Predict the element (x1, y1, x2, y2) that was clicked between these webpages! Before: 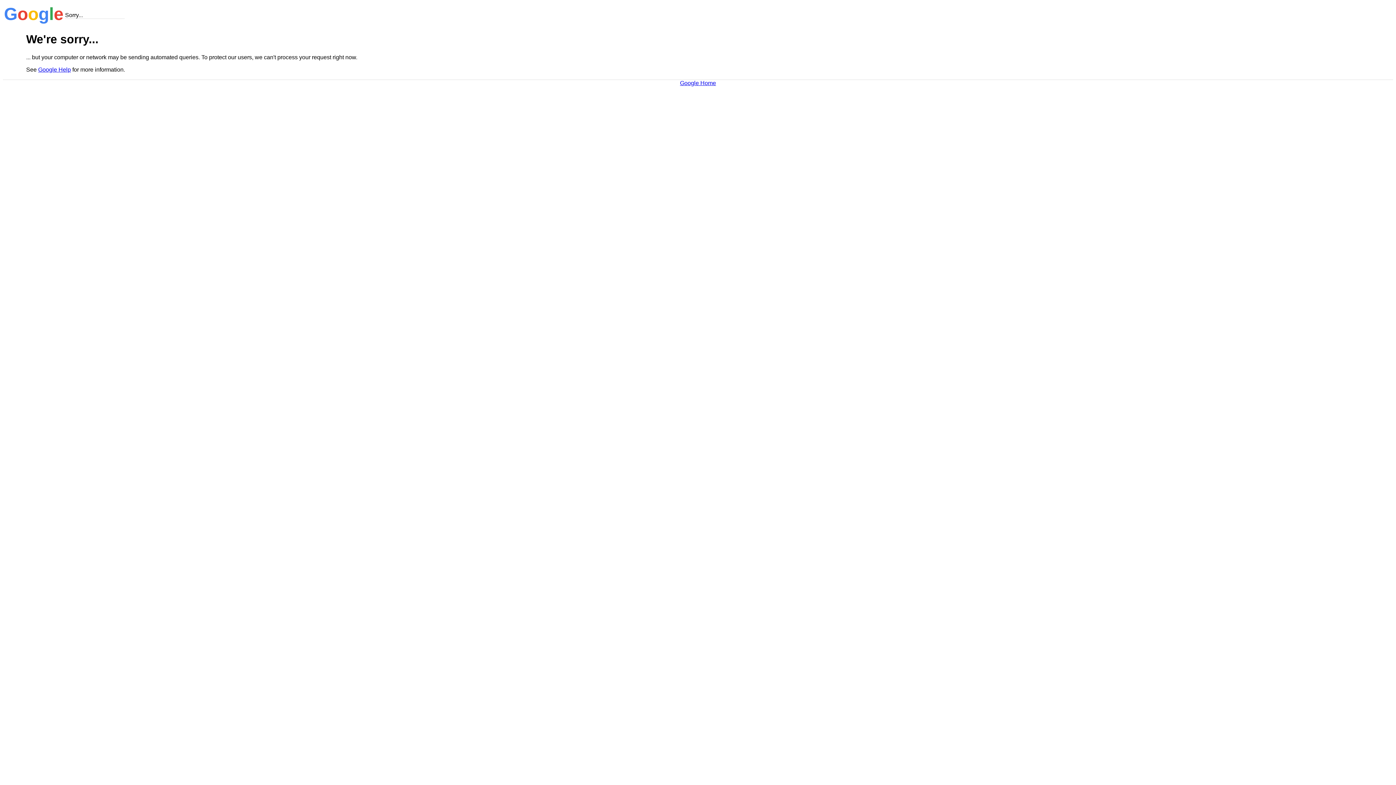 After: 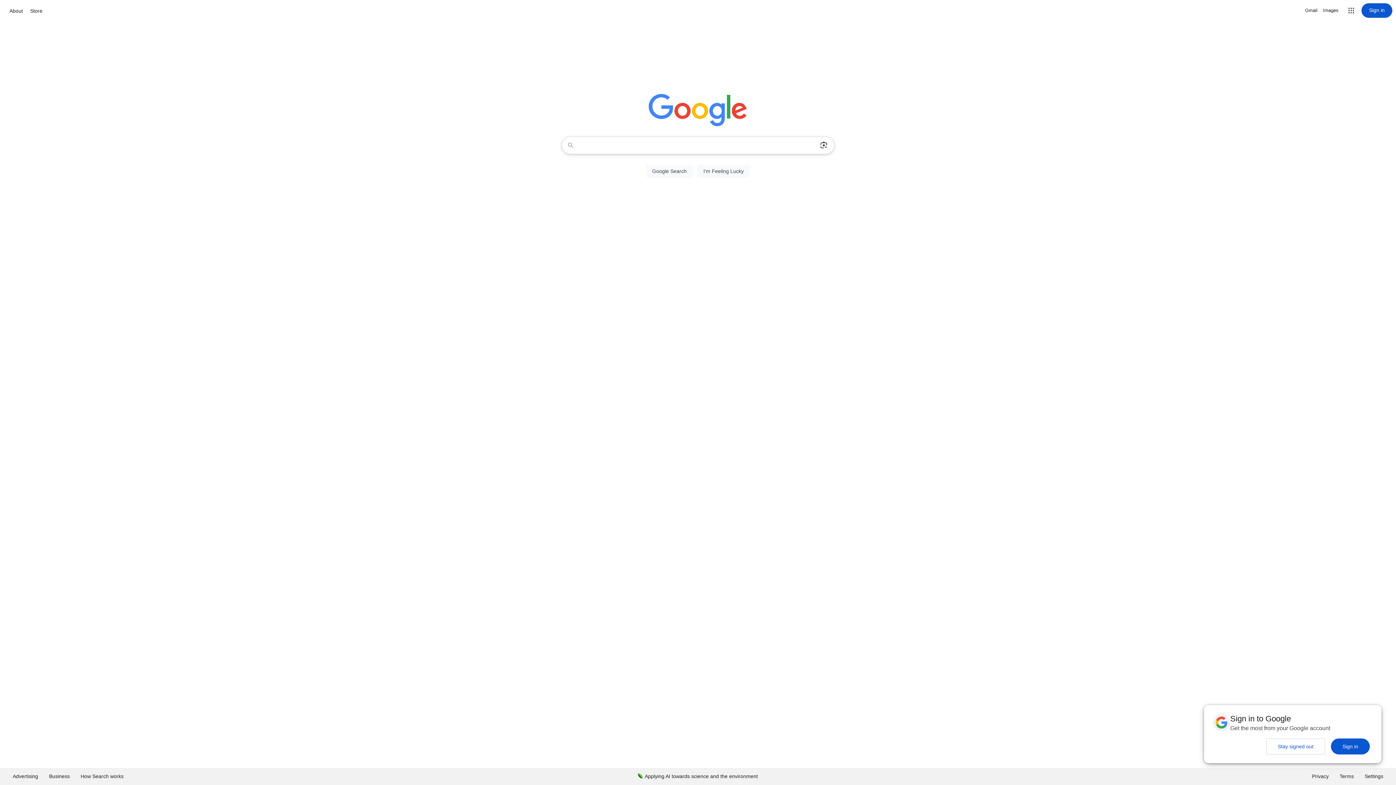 Action: bbox: (680, 79, 716, 86) label: Google Home